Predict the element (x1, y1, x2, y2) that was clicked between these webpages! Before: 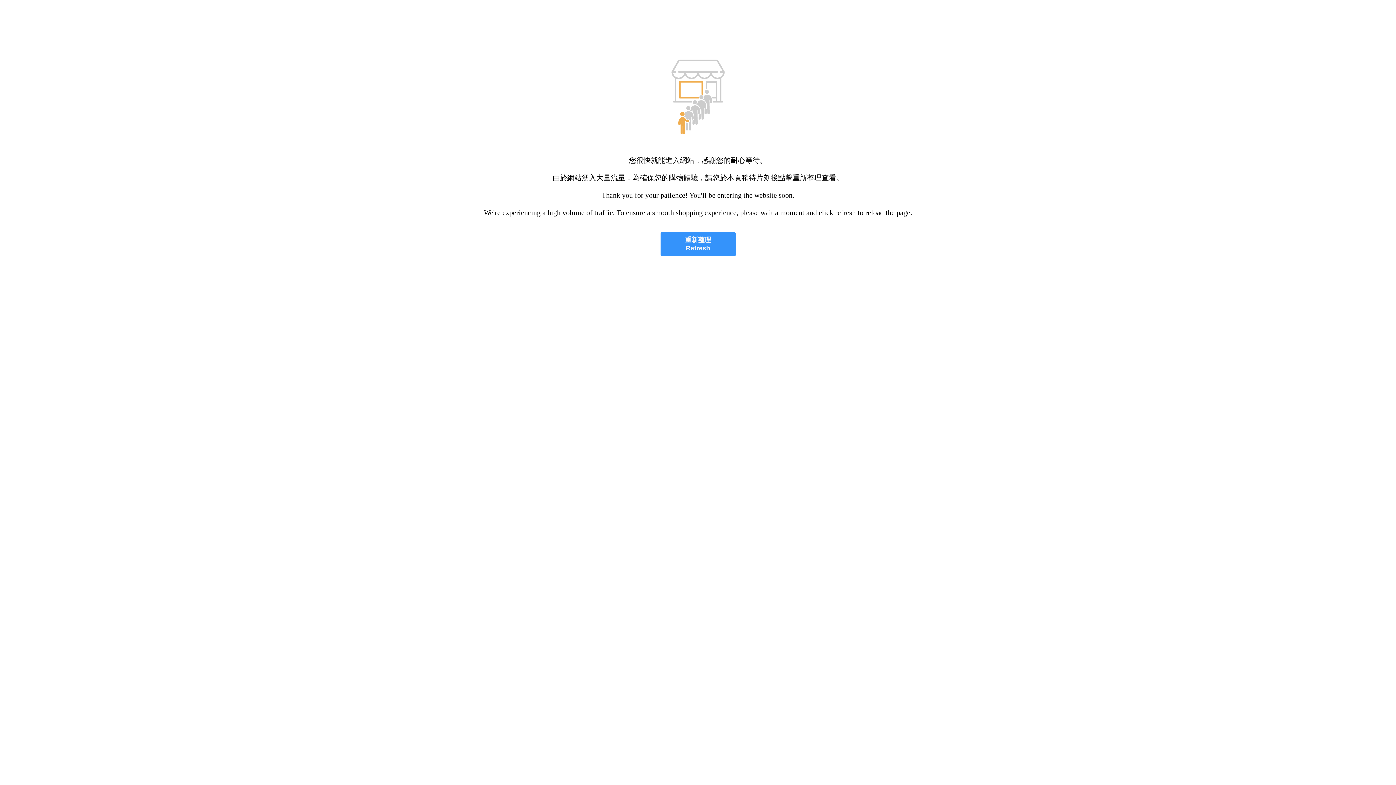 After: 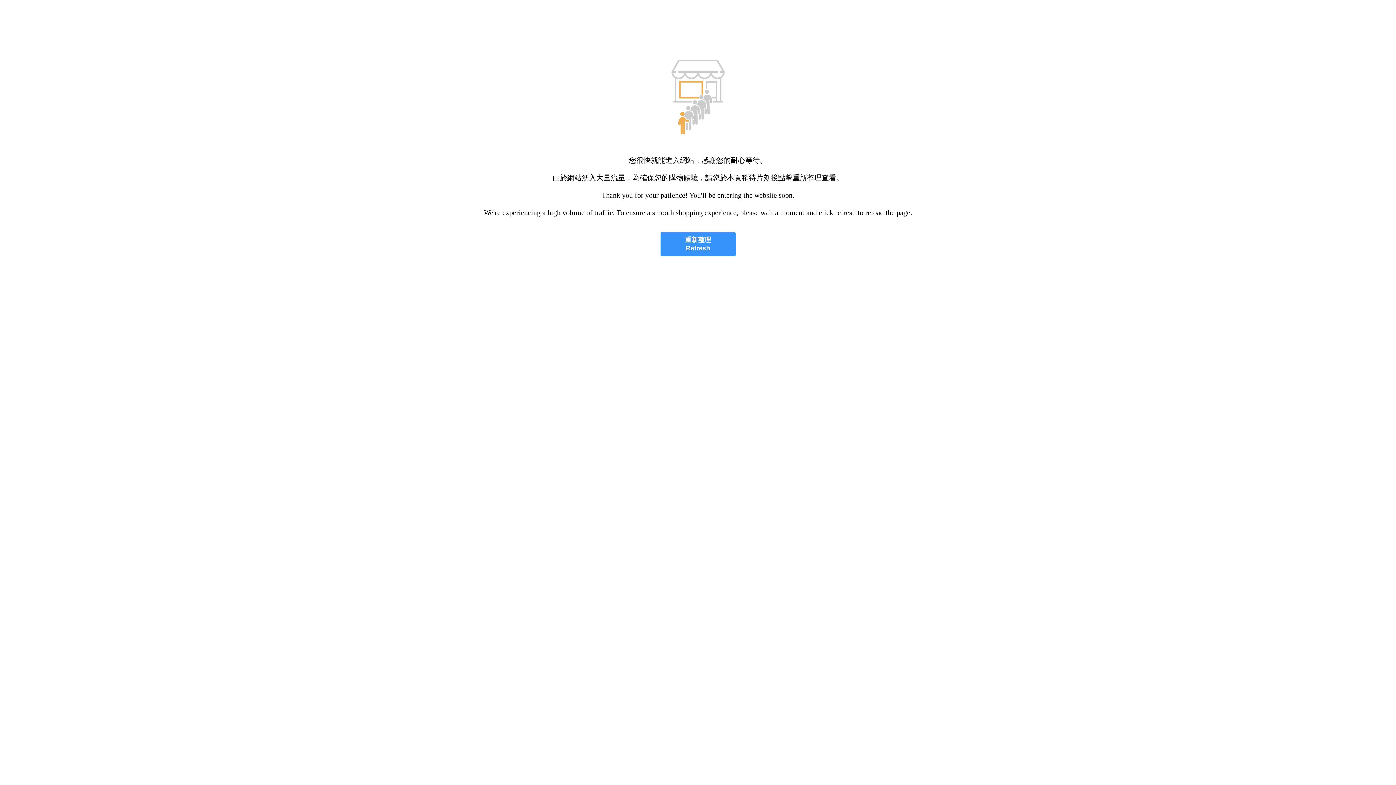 Action: bbox: (660, 232, 735, 256) label: 重新整理
Refresh